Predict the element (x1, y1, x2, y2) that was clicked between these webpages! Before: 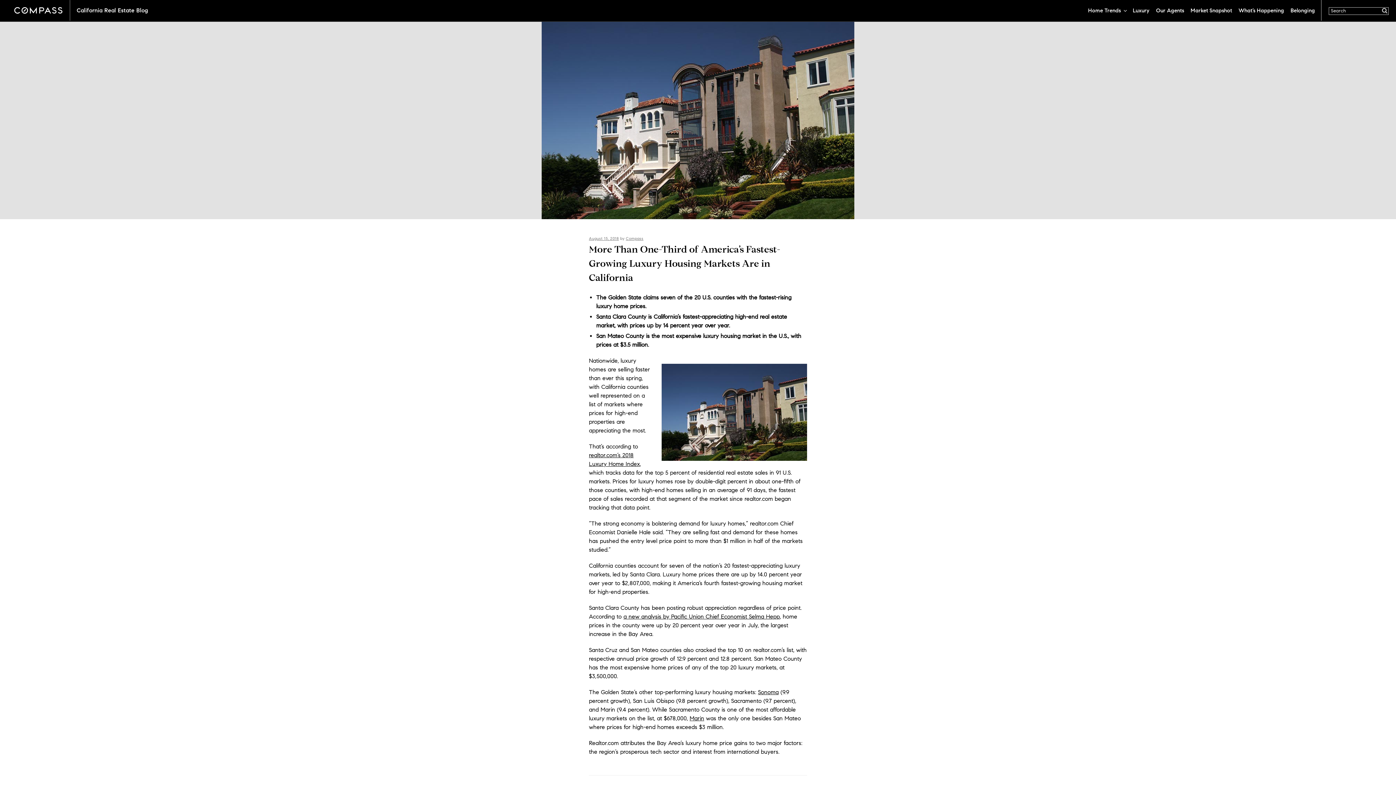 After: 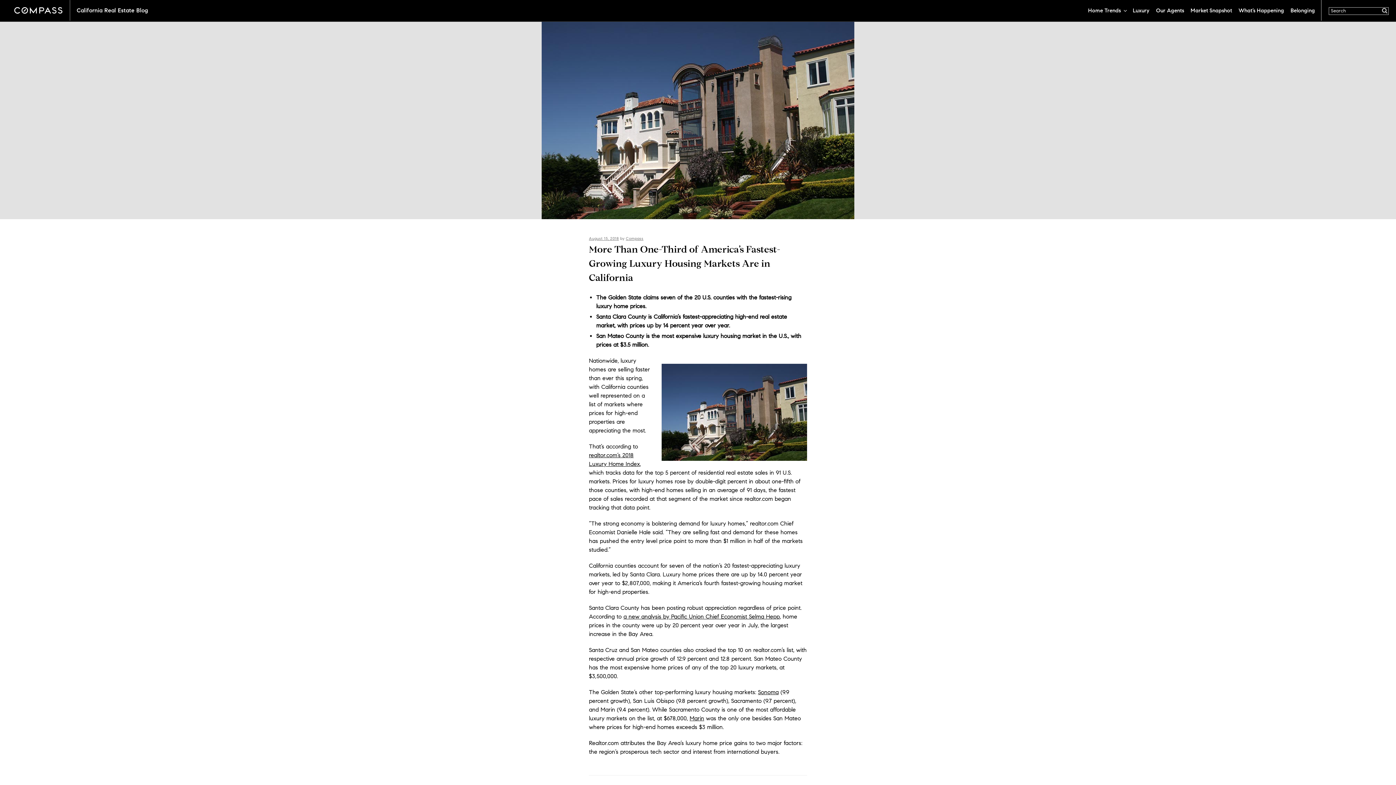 Action: bbox: (623, 613, 780, 620) label: a new analysis by Pacific Union Chief Economist Selma Hepp